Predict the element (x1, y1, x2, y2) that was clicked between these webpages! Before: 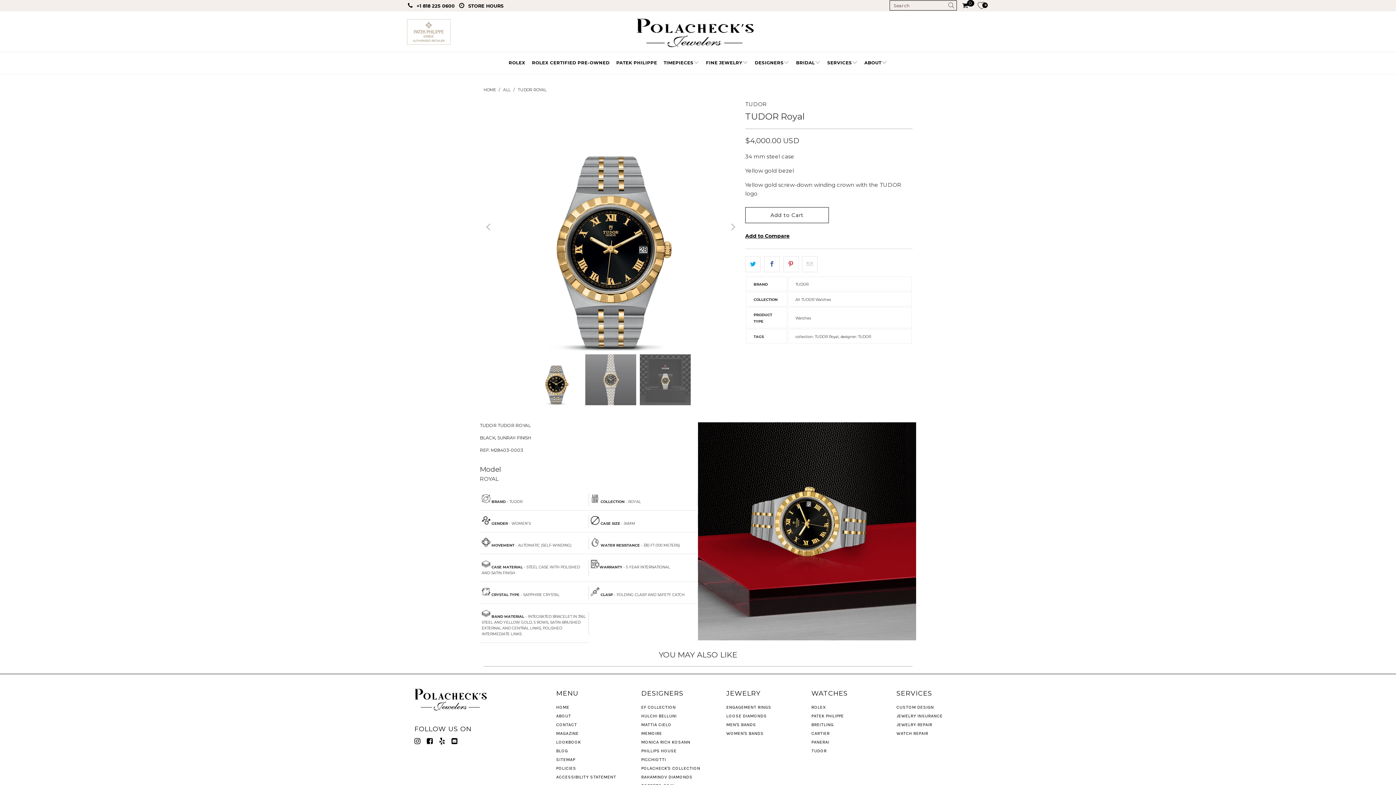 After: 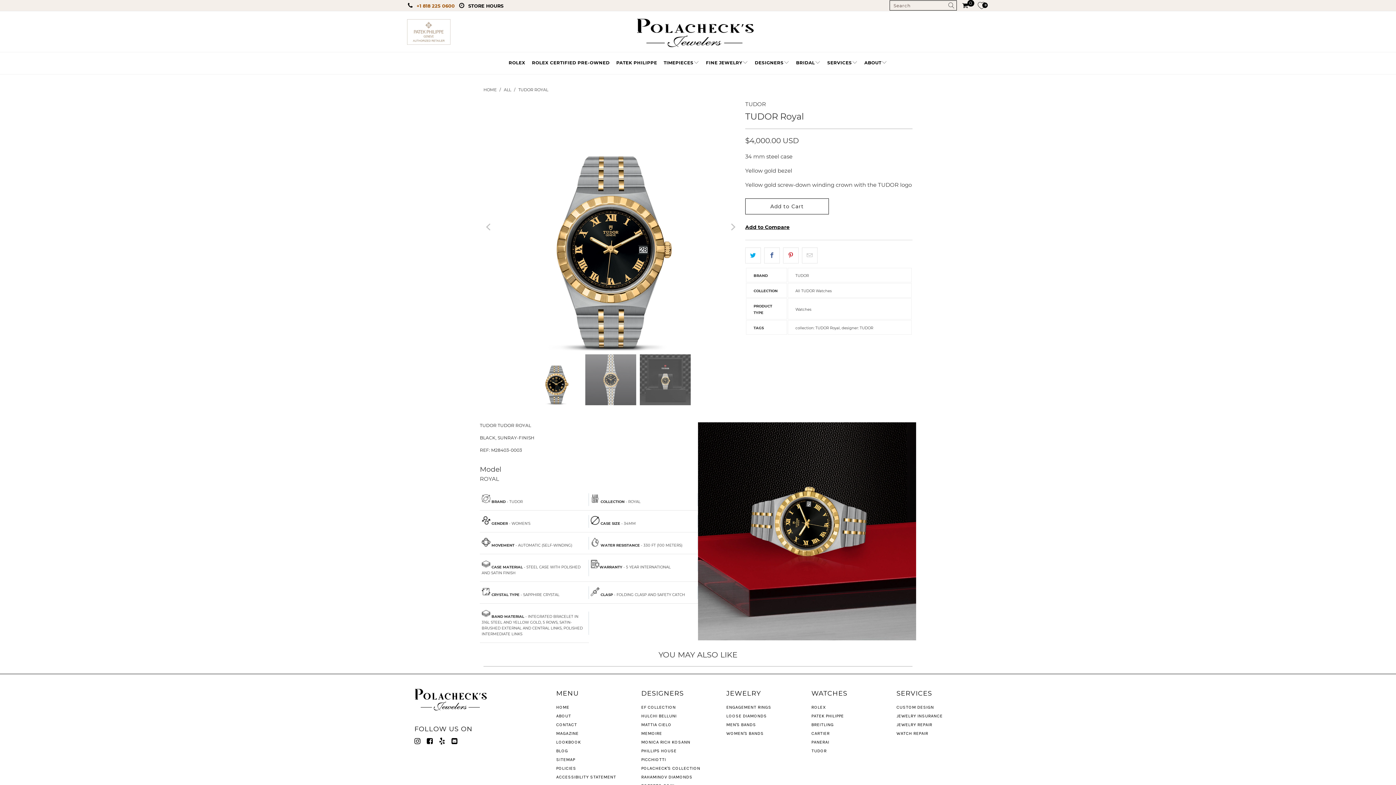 Action: bbox: (407, 0, 454, 10) label:  +1 818 225 0600